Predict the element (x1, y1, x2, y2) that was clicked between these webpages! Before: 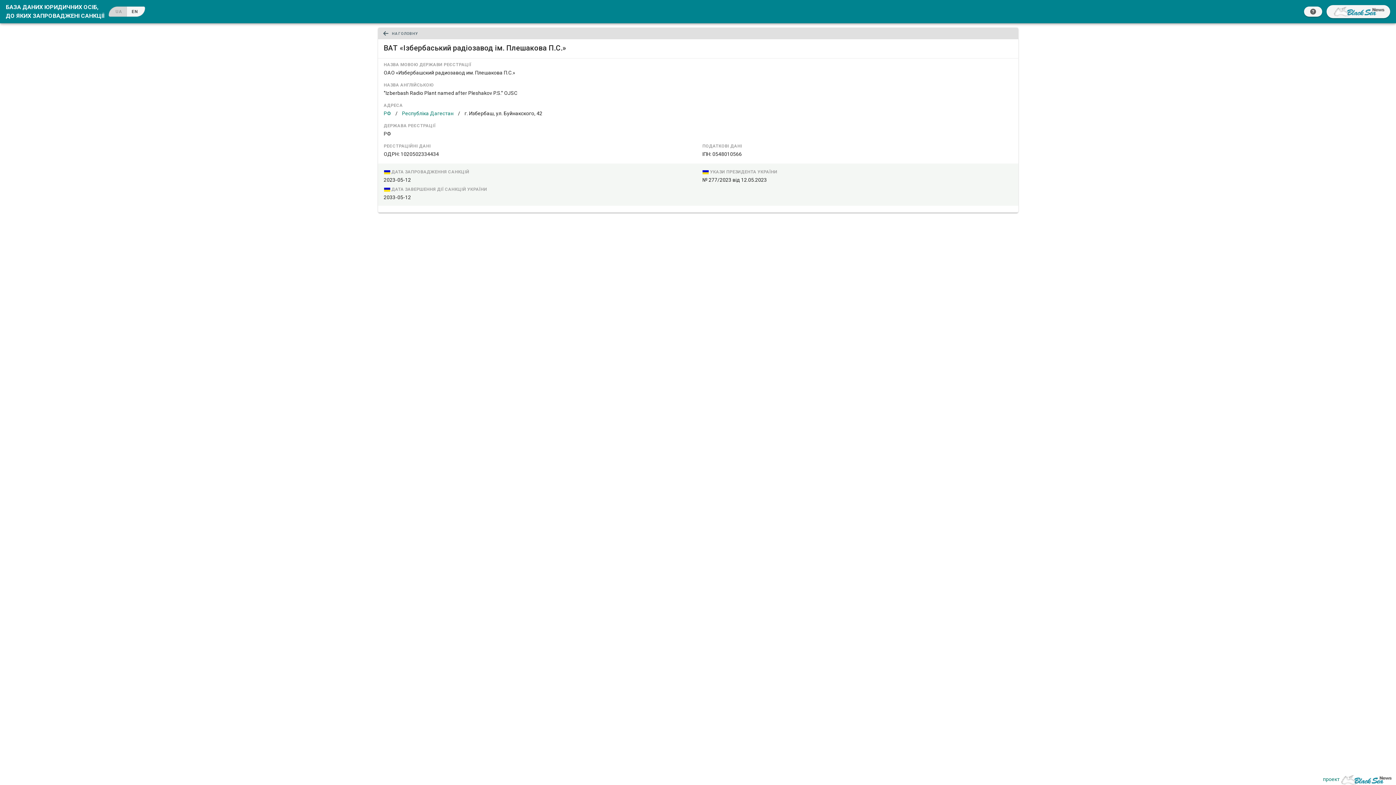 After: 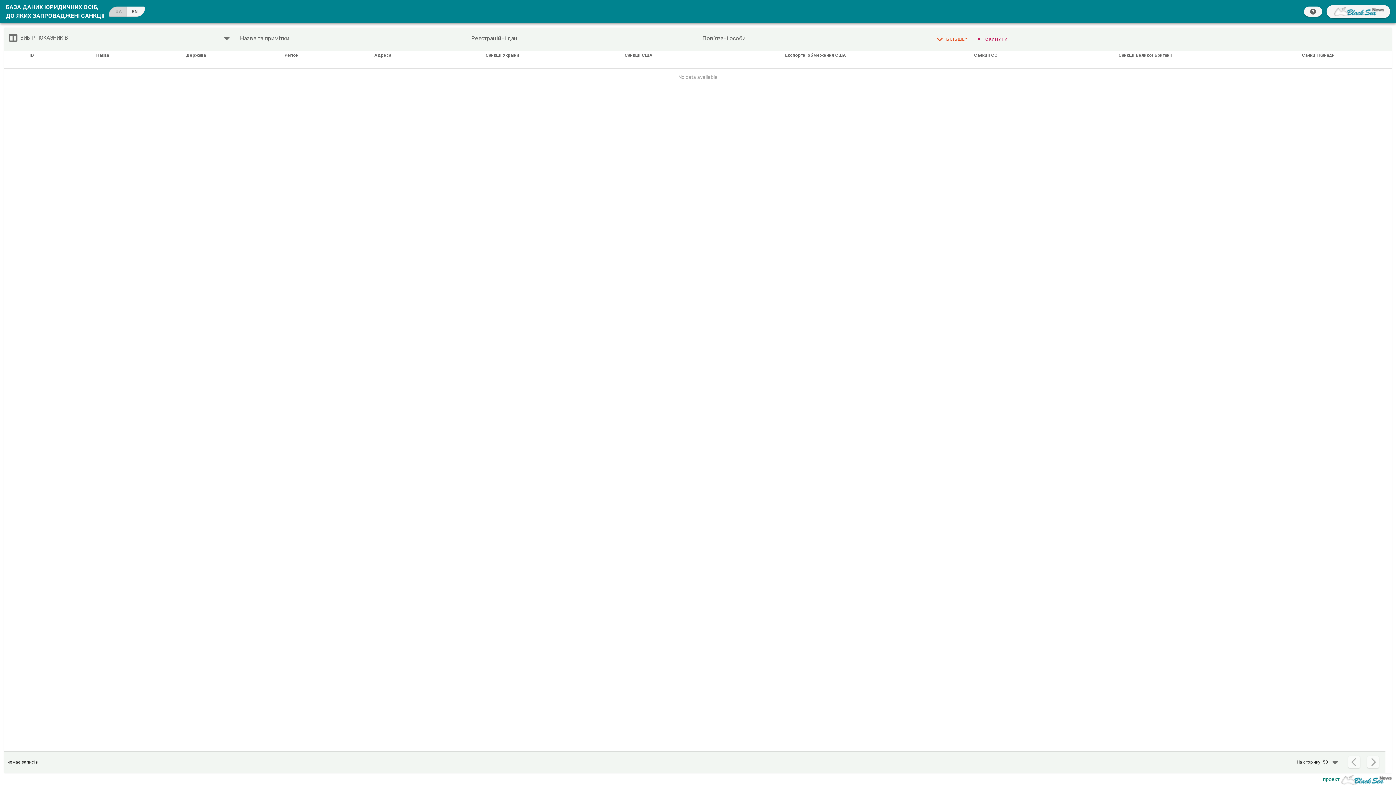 Action: bbox: (402, 109, 453, 117) label: Республіка Дагестан